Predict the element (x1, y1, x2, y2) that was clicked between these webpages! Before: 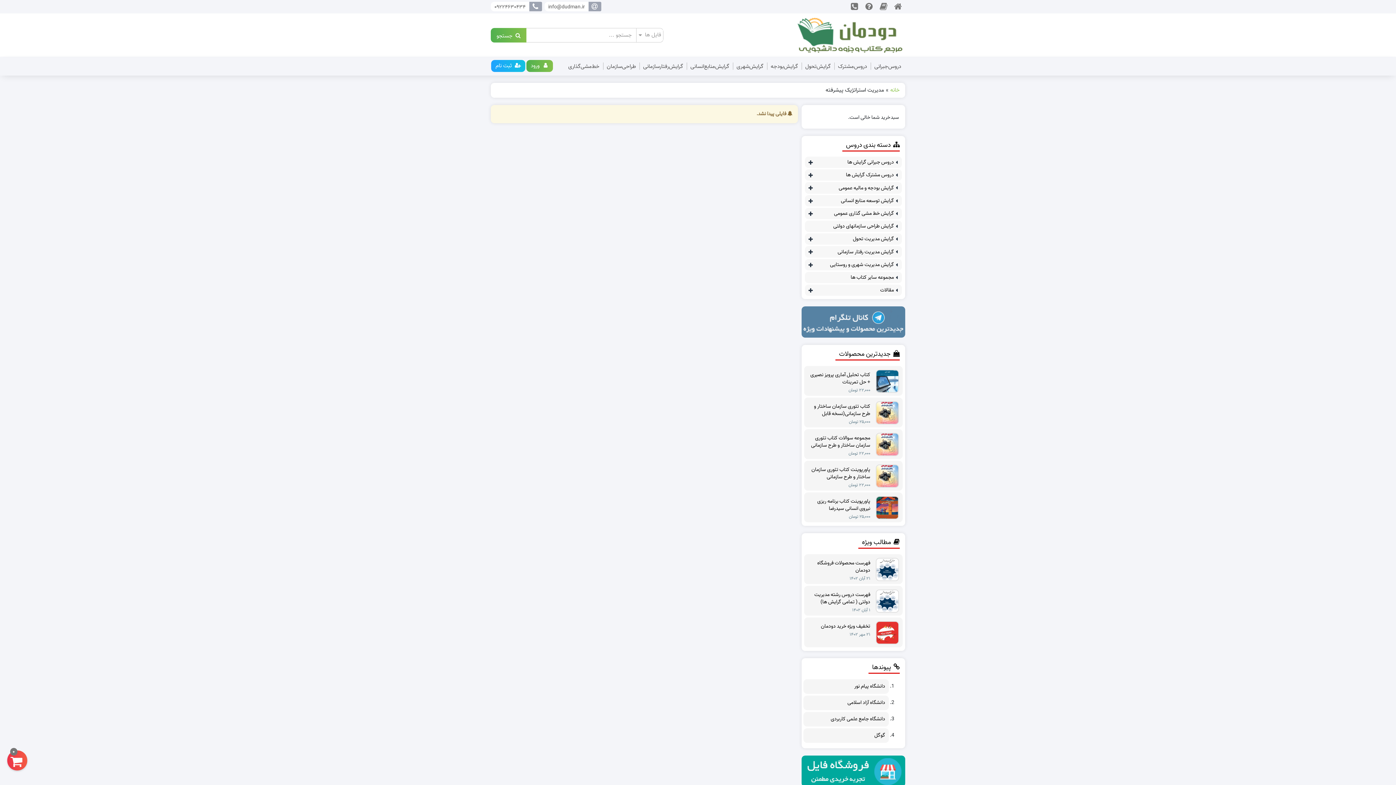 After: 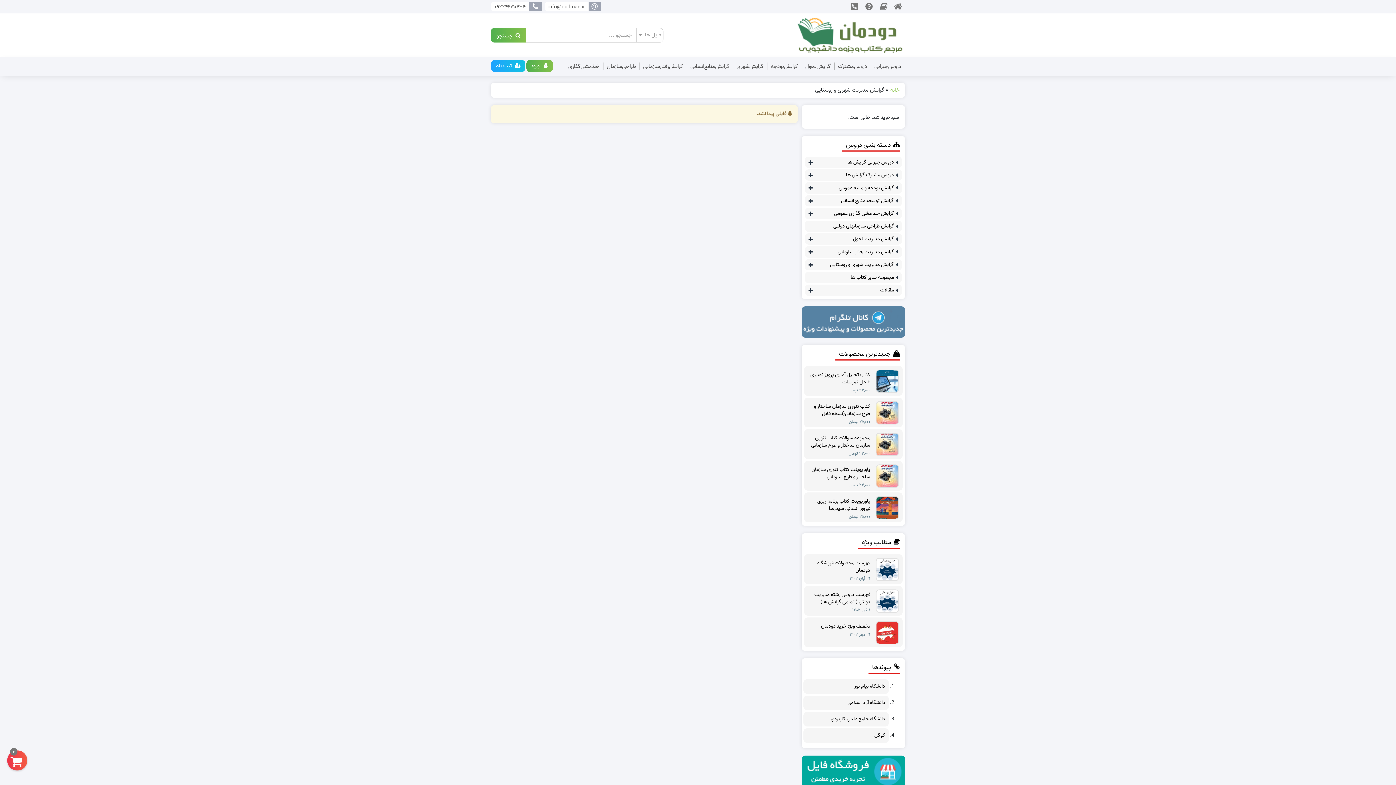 Action: bbox: (829, 259, 898, 270) label: گرایش مدیریت شهری و روستایی